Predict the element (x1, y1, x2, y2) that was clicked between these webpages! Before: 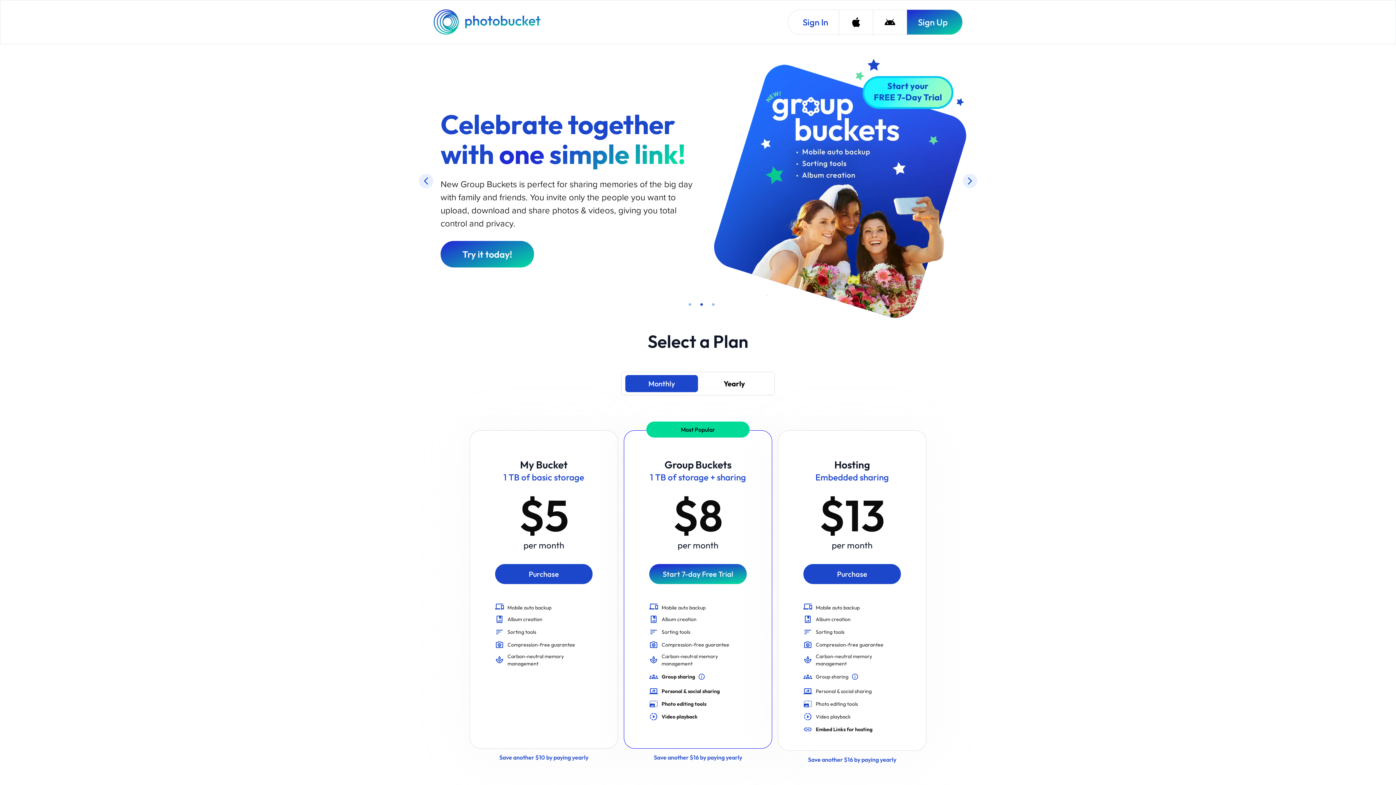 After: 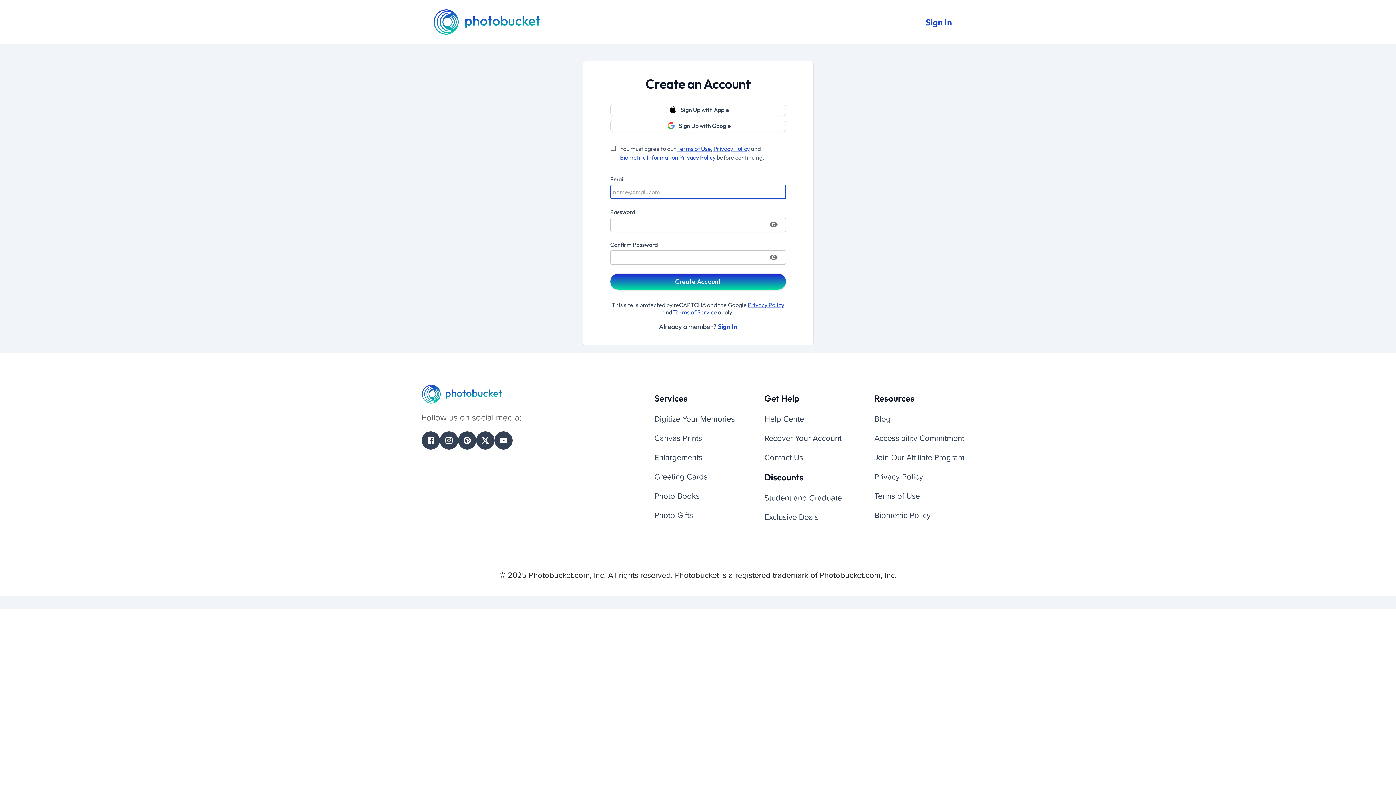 Action: bbox: (906, 9, 962, 34) label: Sign Up